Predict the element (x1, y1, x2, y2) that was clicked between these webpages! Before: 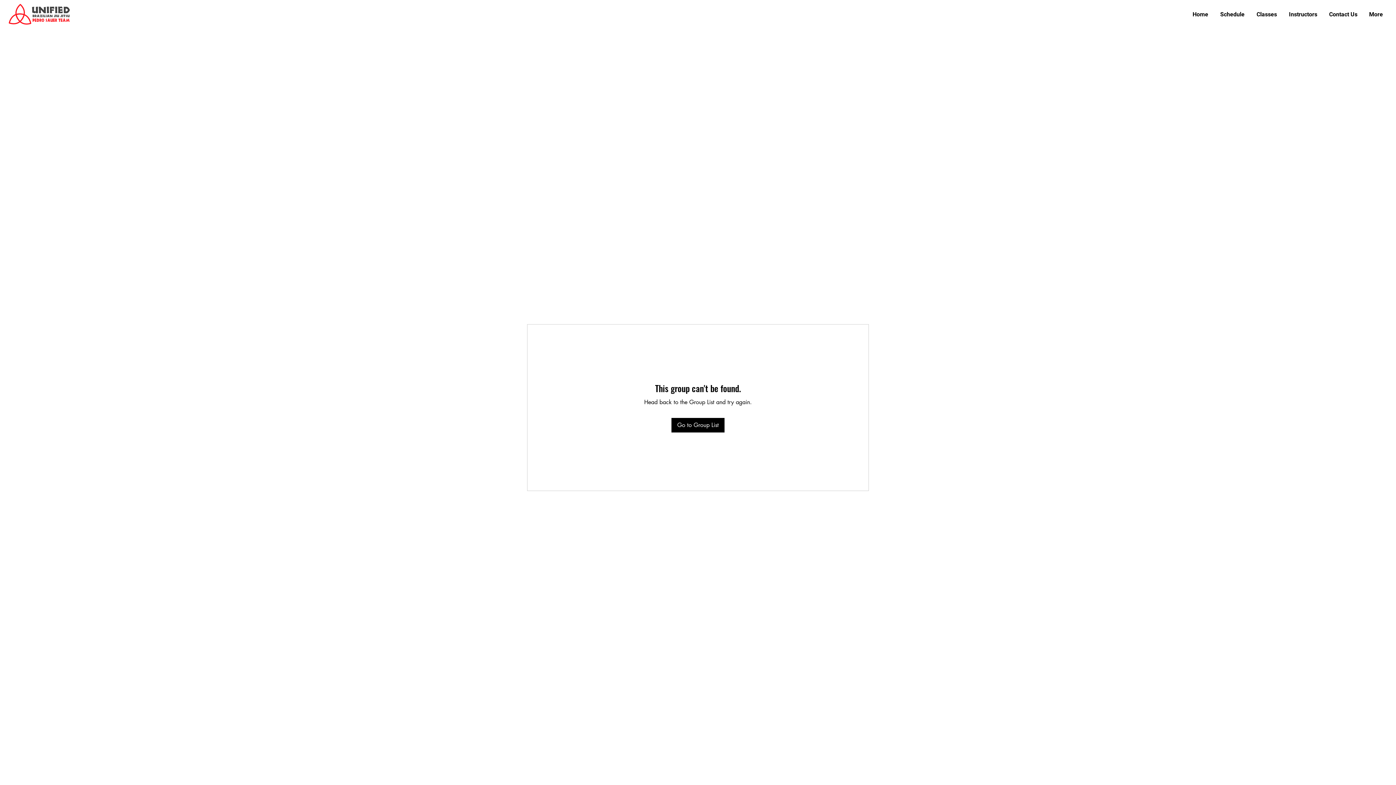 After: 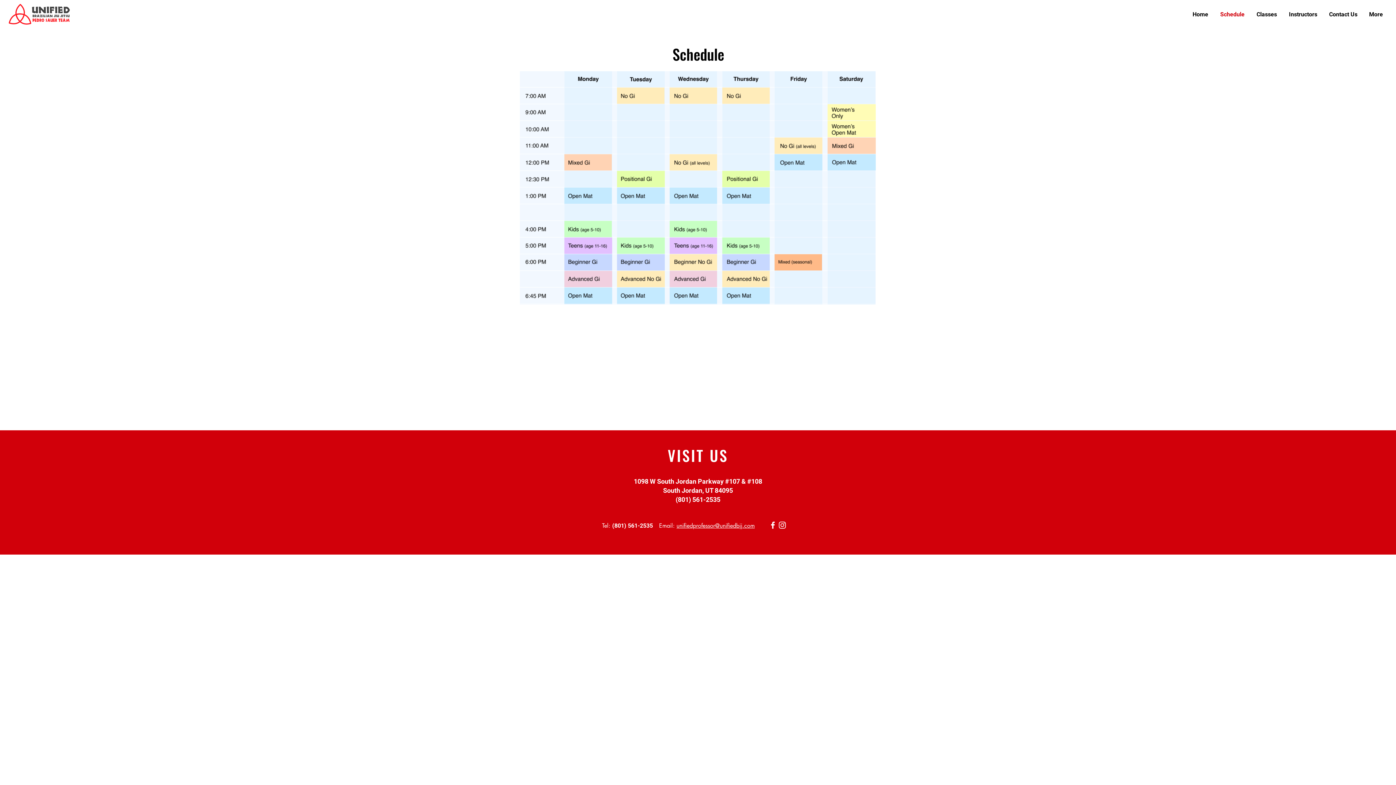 Action: bbox: (1214, 7, 1250, 21) label: Schedule